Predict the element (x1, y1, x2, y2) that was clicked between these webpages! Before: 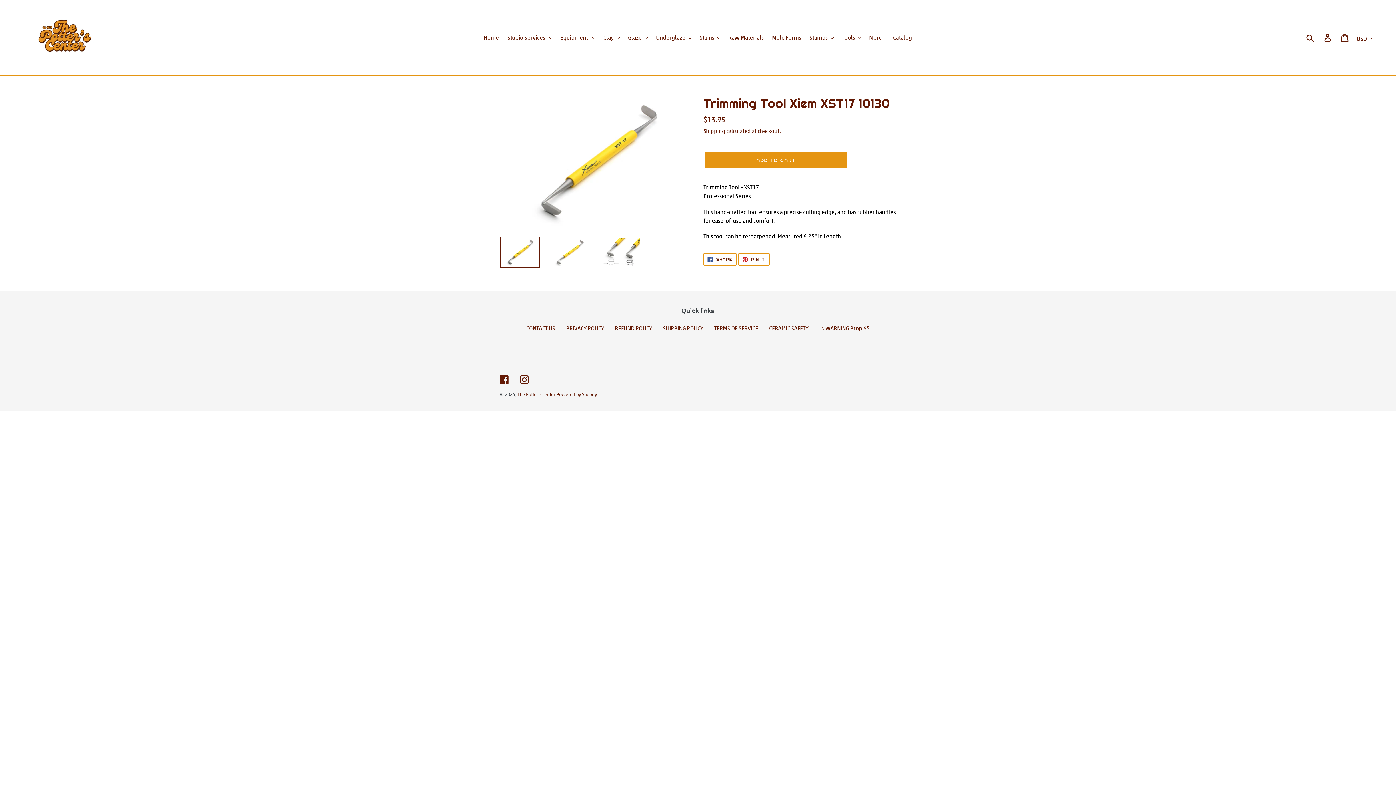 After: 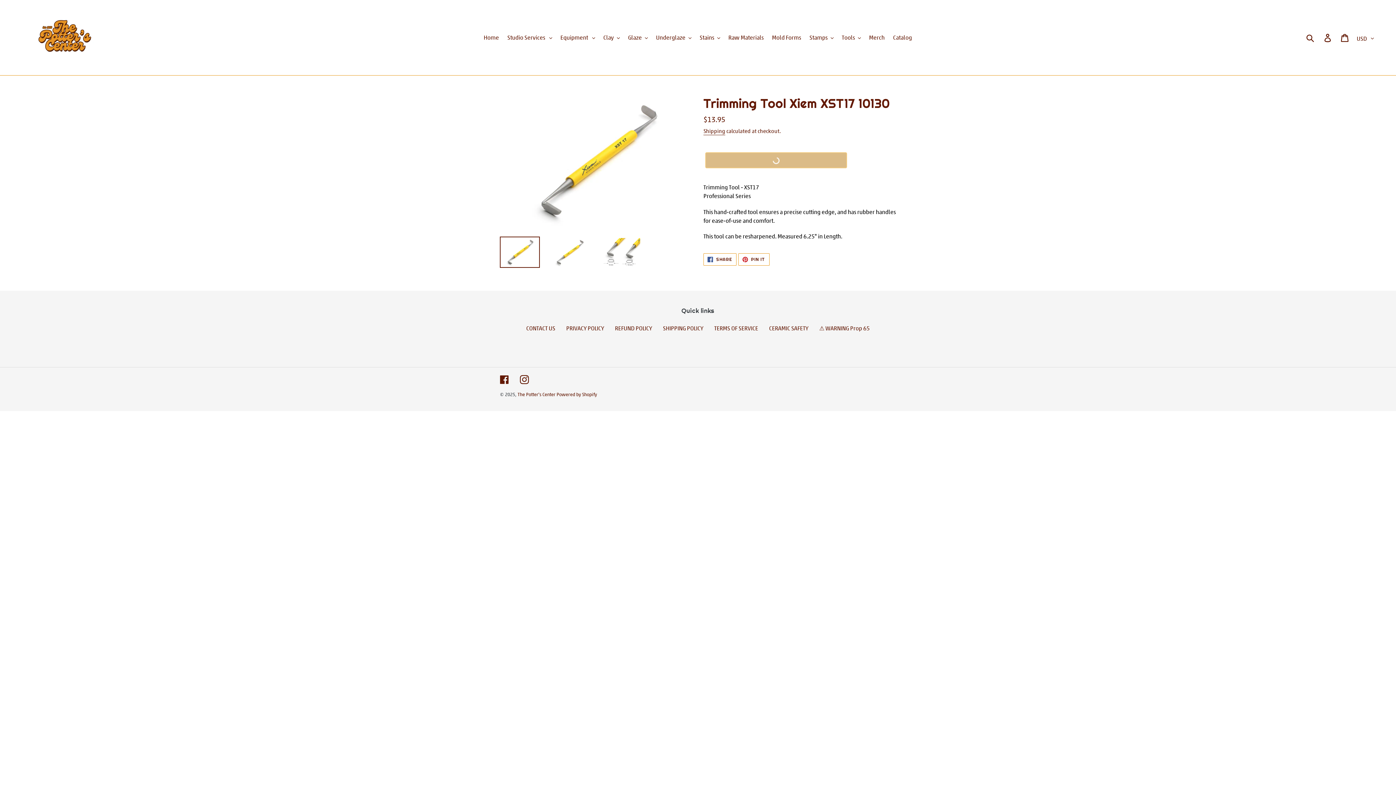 Action: bbox: (705, 152, 847, 168) label: Add to cart